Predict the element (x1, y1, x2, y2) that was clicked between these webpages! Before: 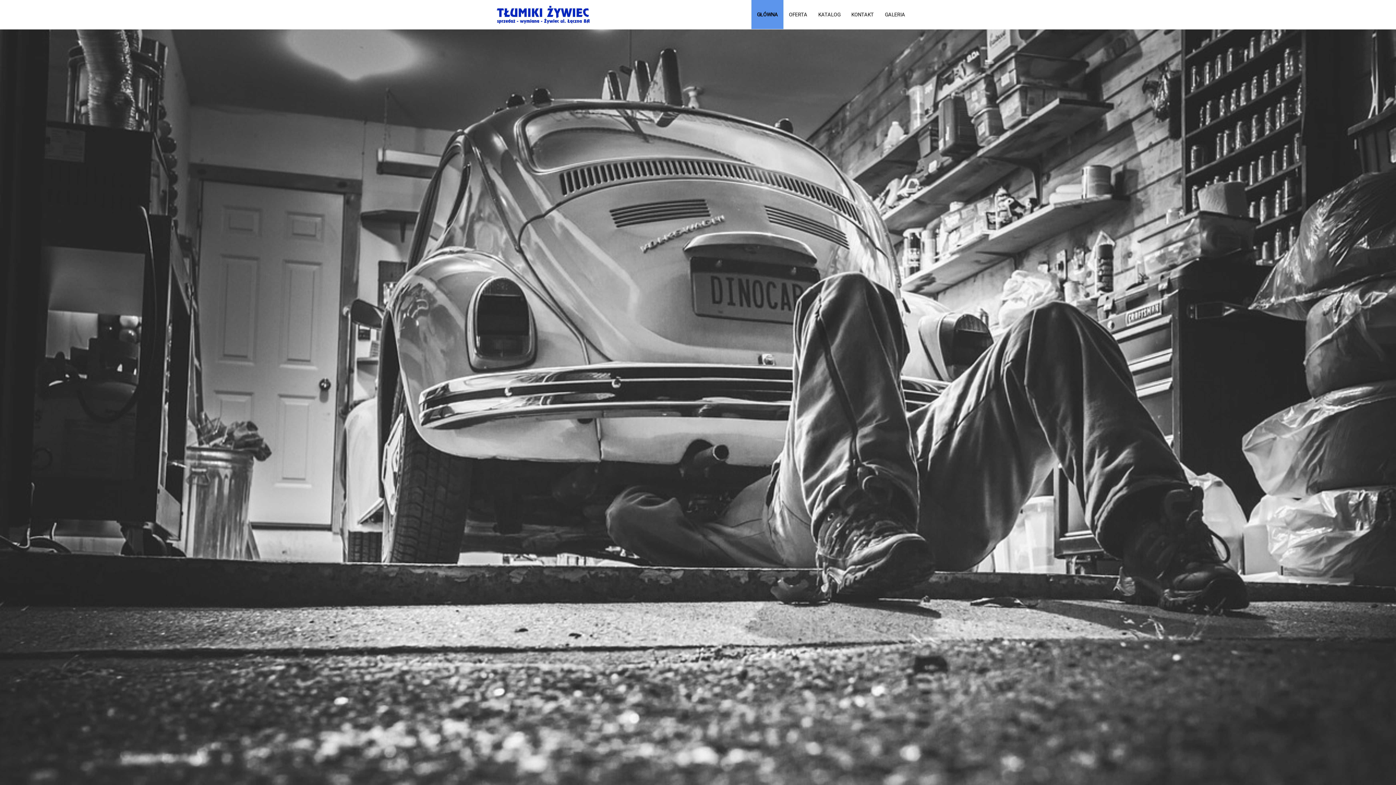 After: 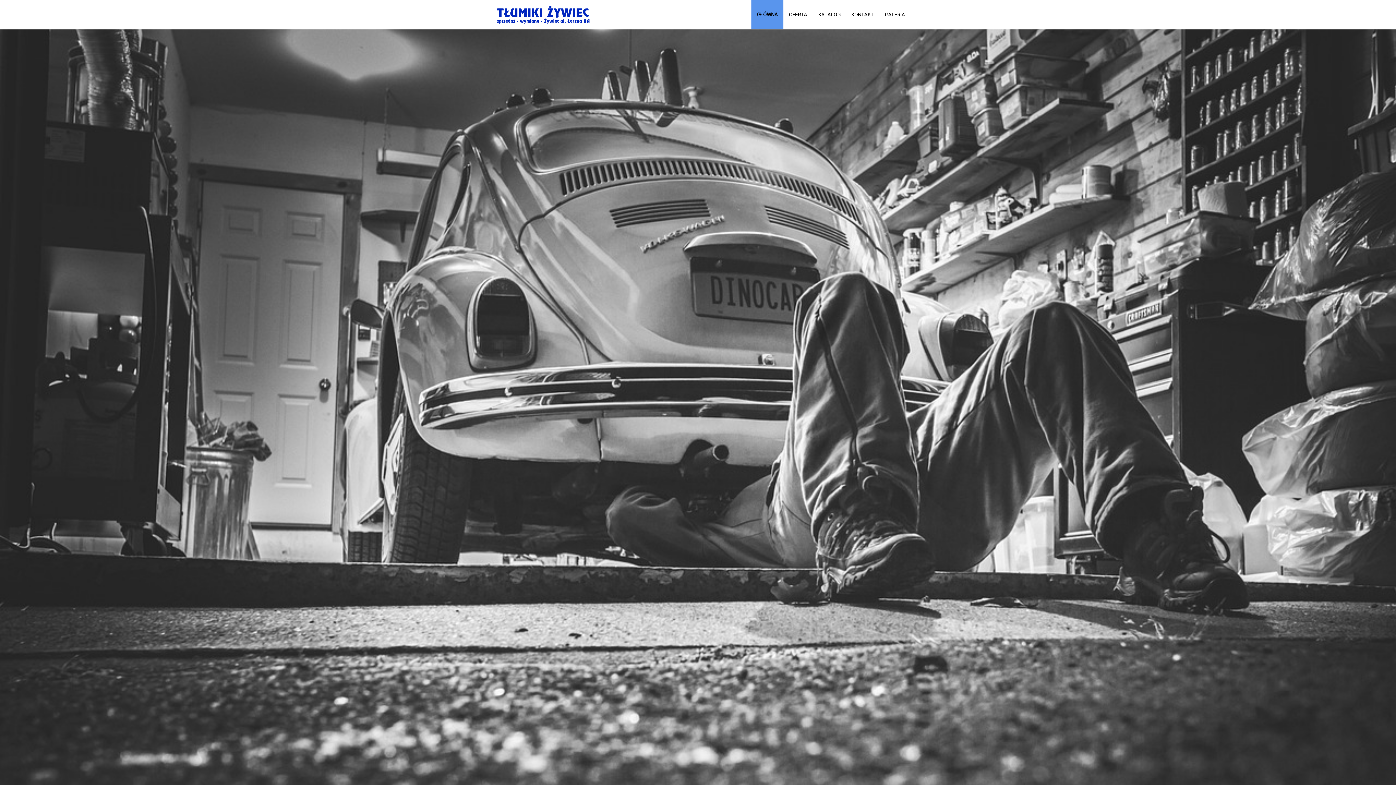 Action: label: GŁÓWNA bbox: (751, 0, 783, 29)